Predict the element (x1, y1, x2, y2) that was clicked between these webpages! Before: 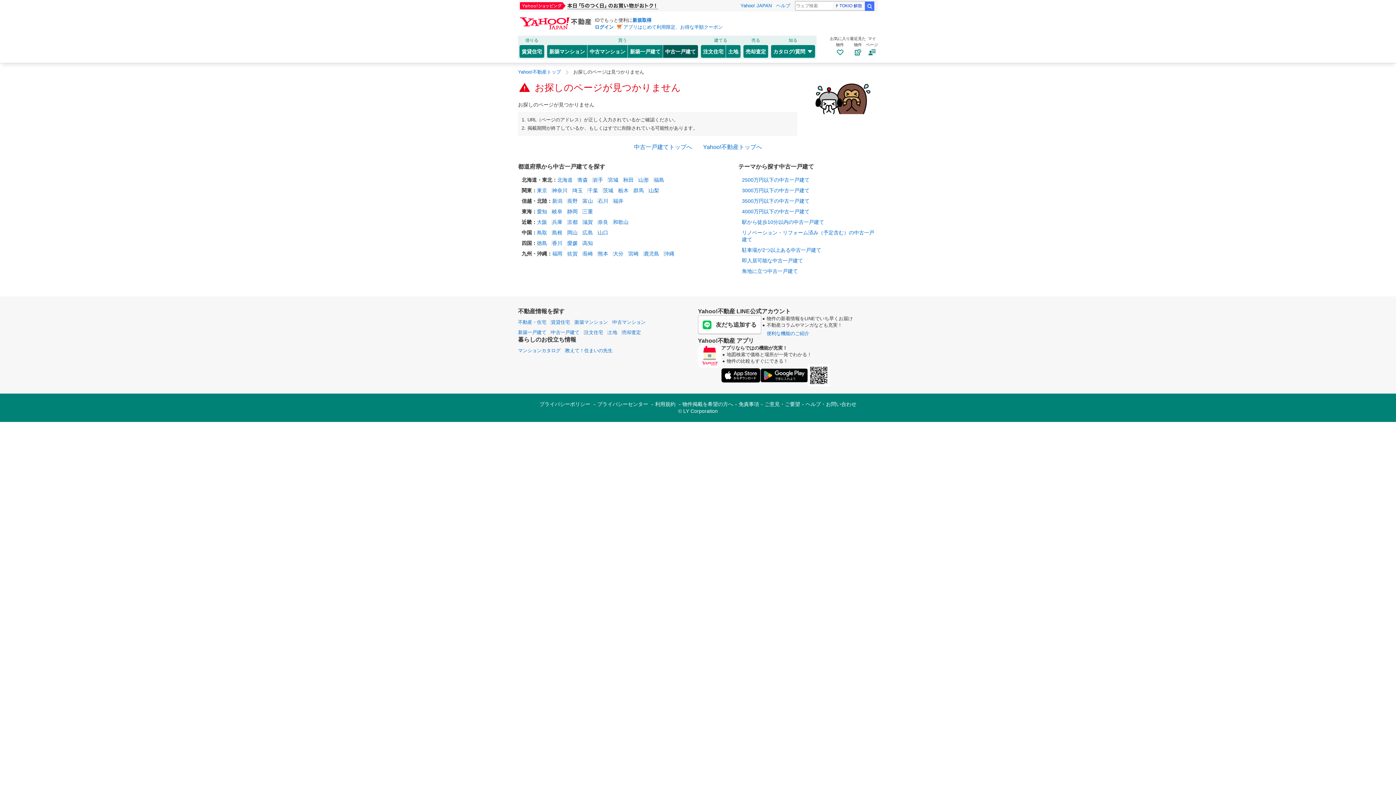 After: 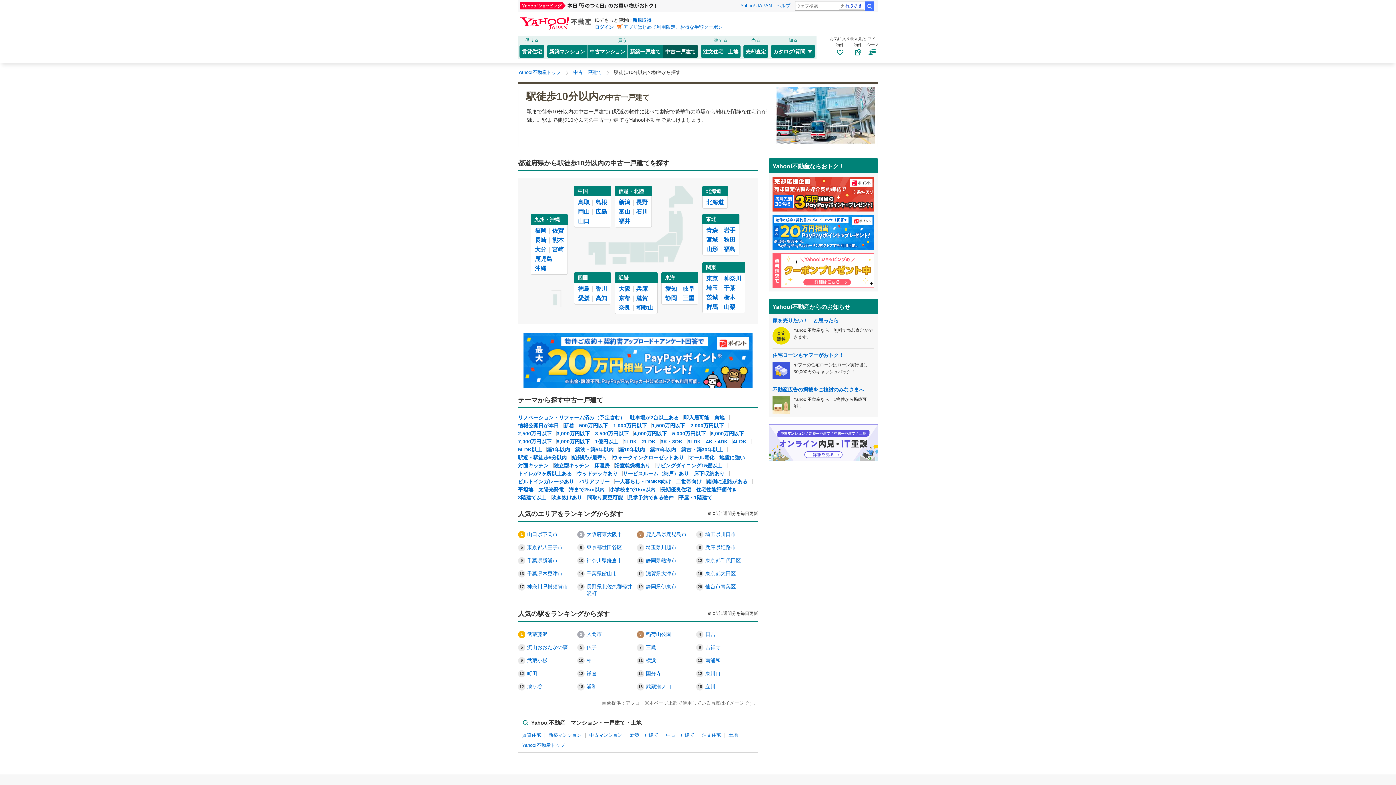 Action: bbox: (742, 219, 824, 224) label: 駅から徒歩10分以内の中古一戸建て